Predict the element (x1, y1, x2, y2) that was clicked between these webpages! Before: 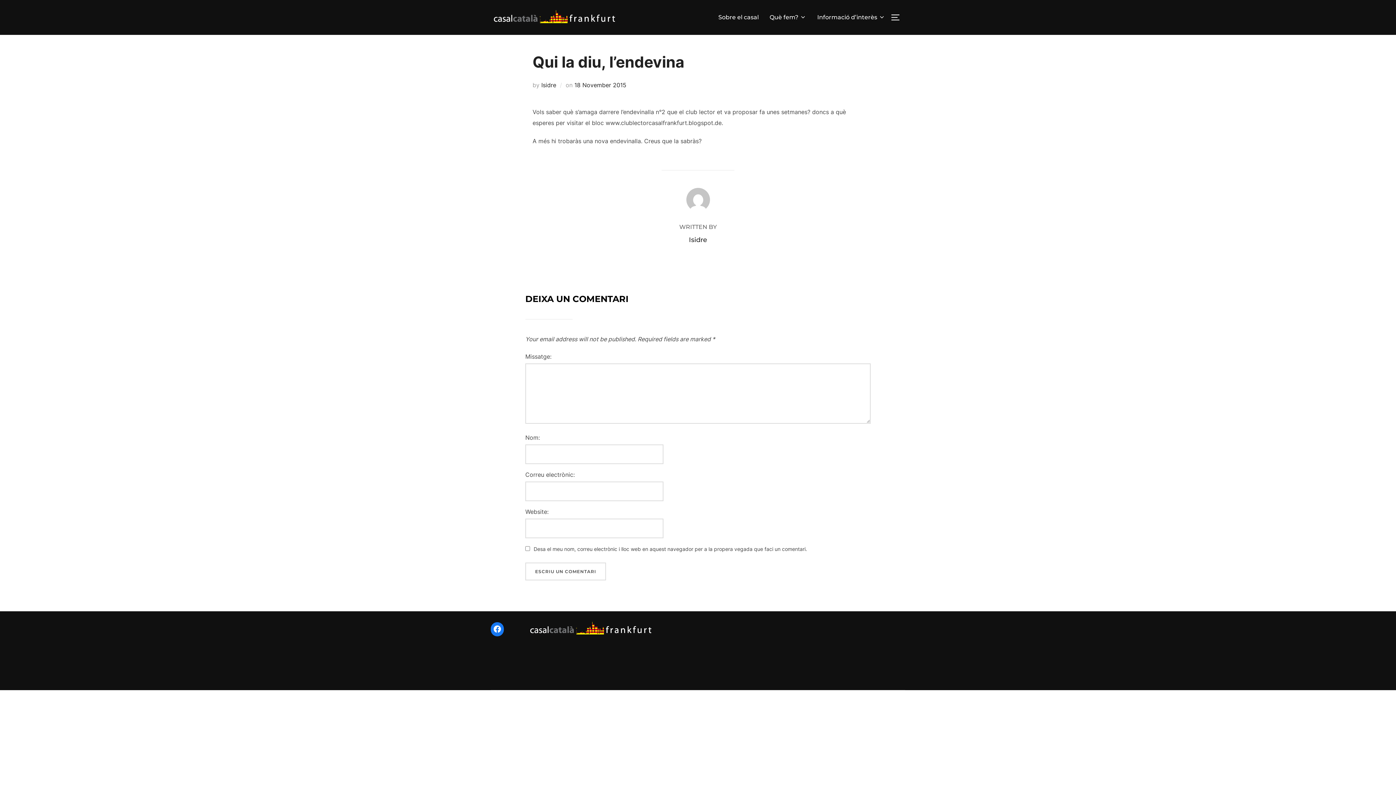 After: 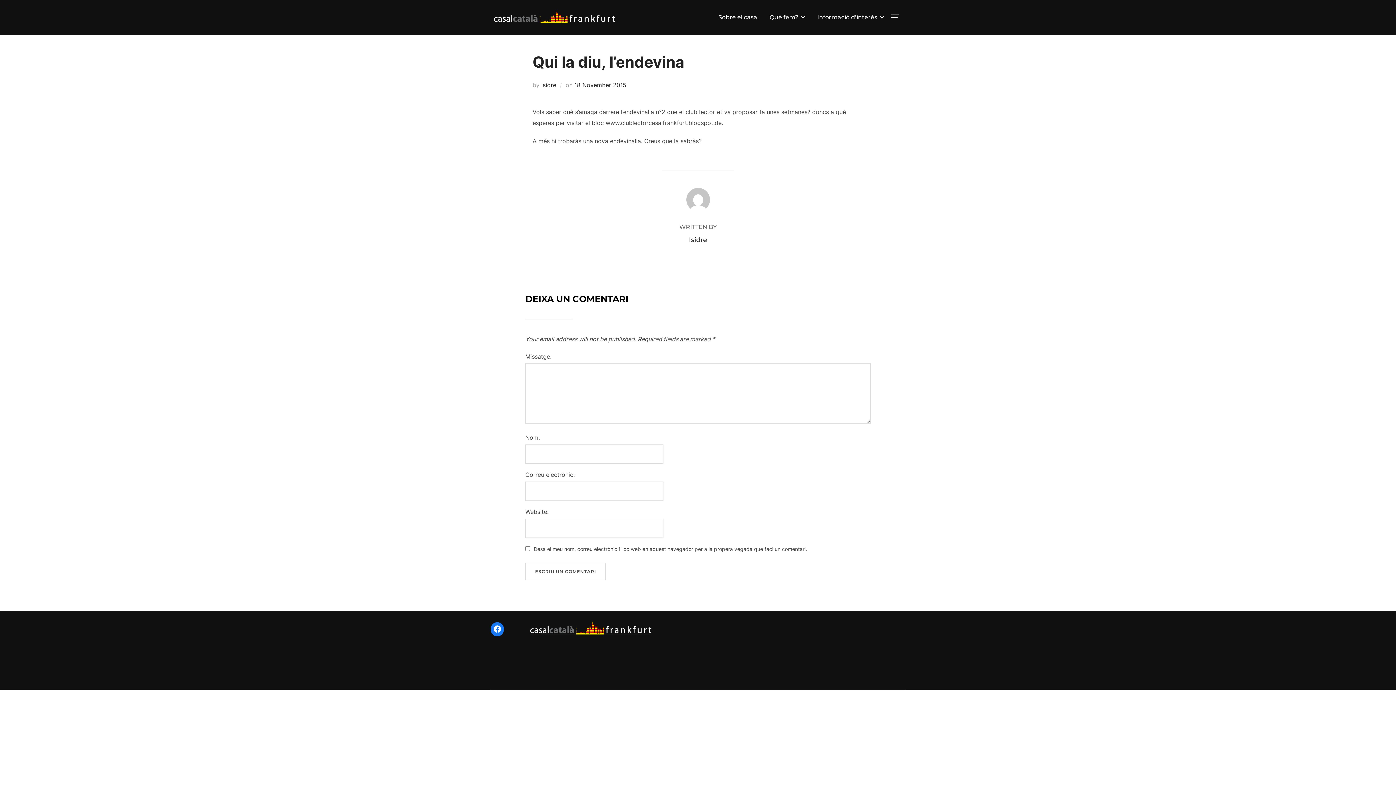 Action: bbox: (574, 81, 626, 88) label: 18 November 2015